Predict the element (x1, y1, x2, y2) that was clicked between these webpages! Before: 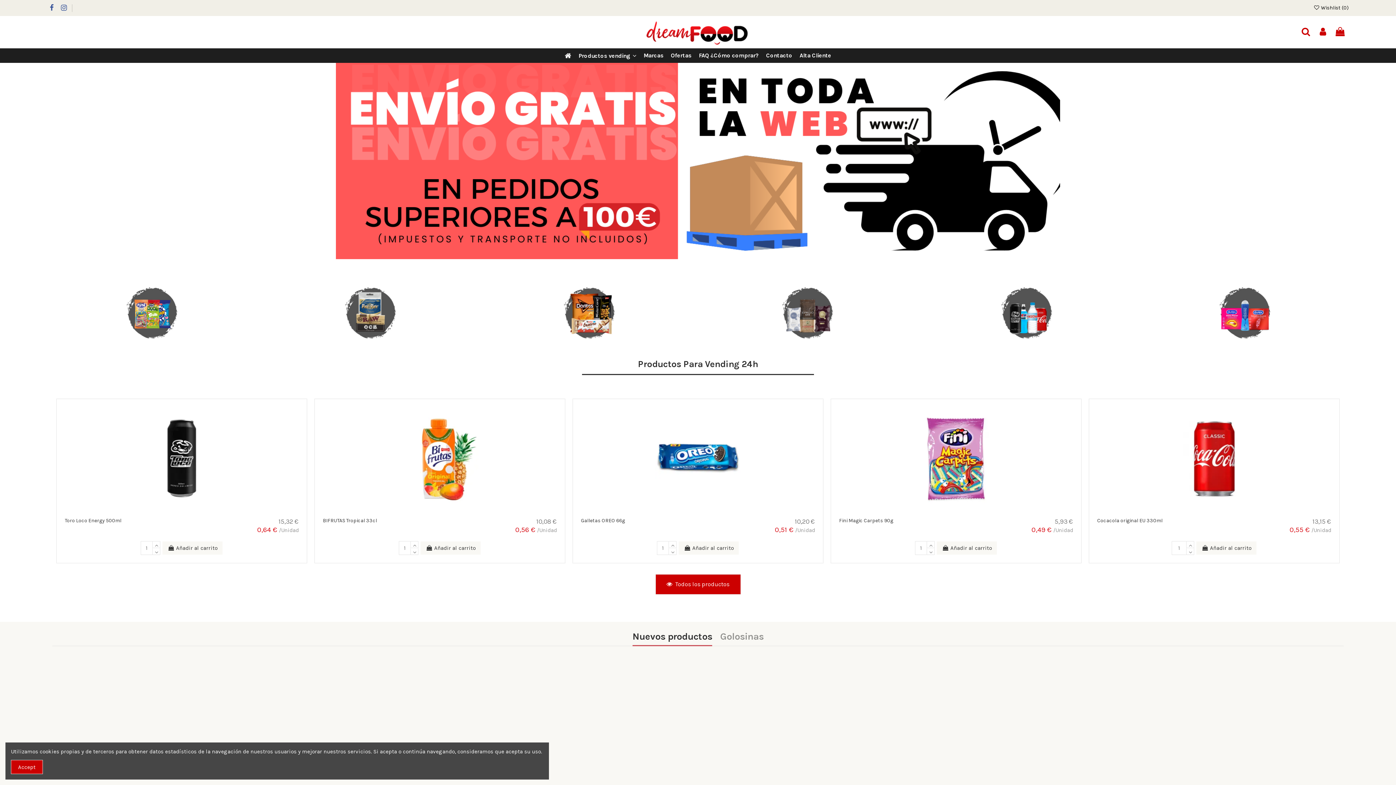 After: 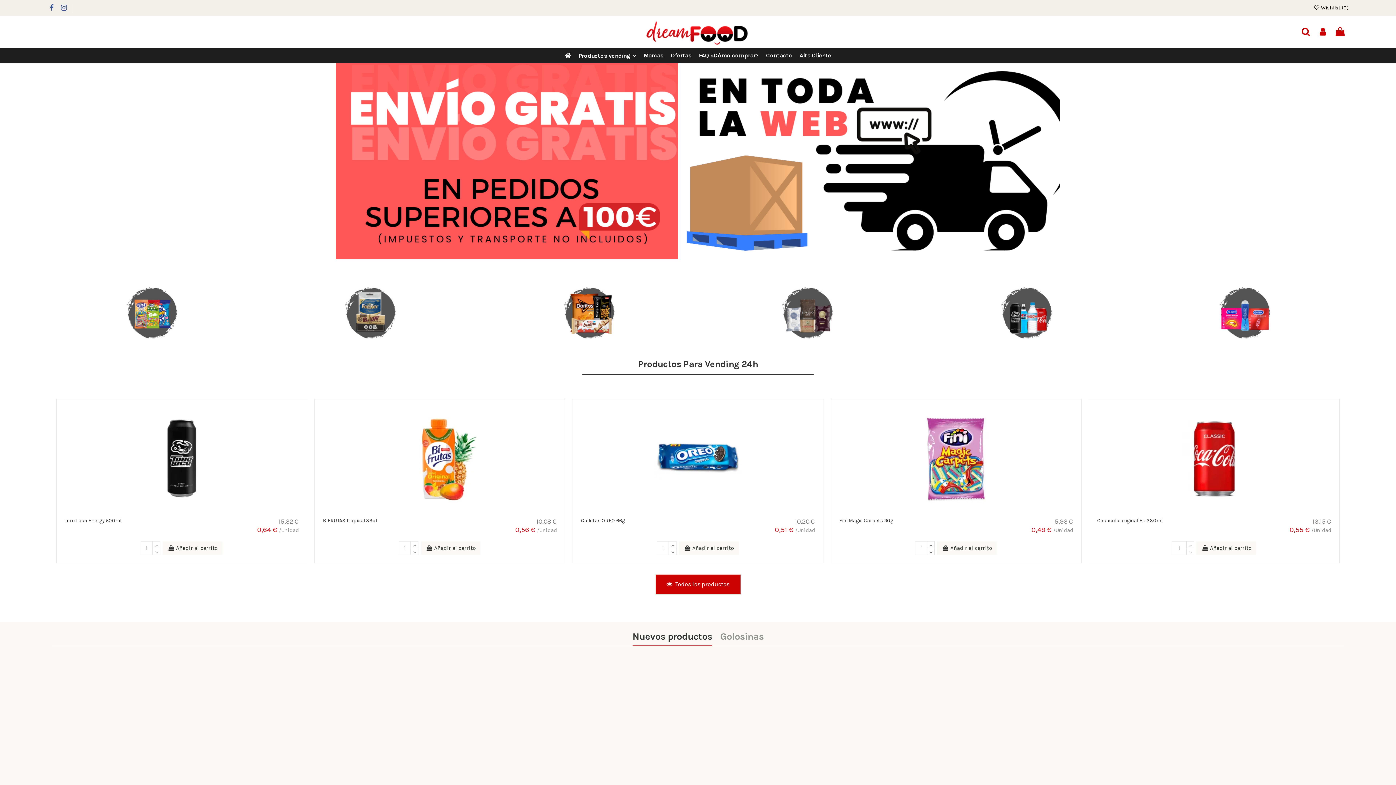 Action: label: Accept bbox: (10, 760, 42, 774)